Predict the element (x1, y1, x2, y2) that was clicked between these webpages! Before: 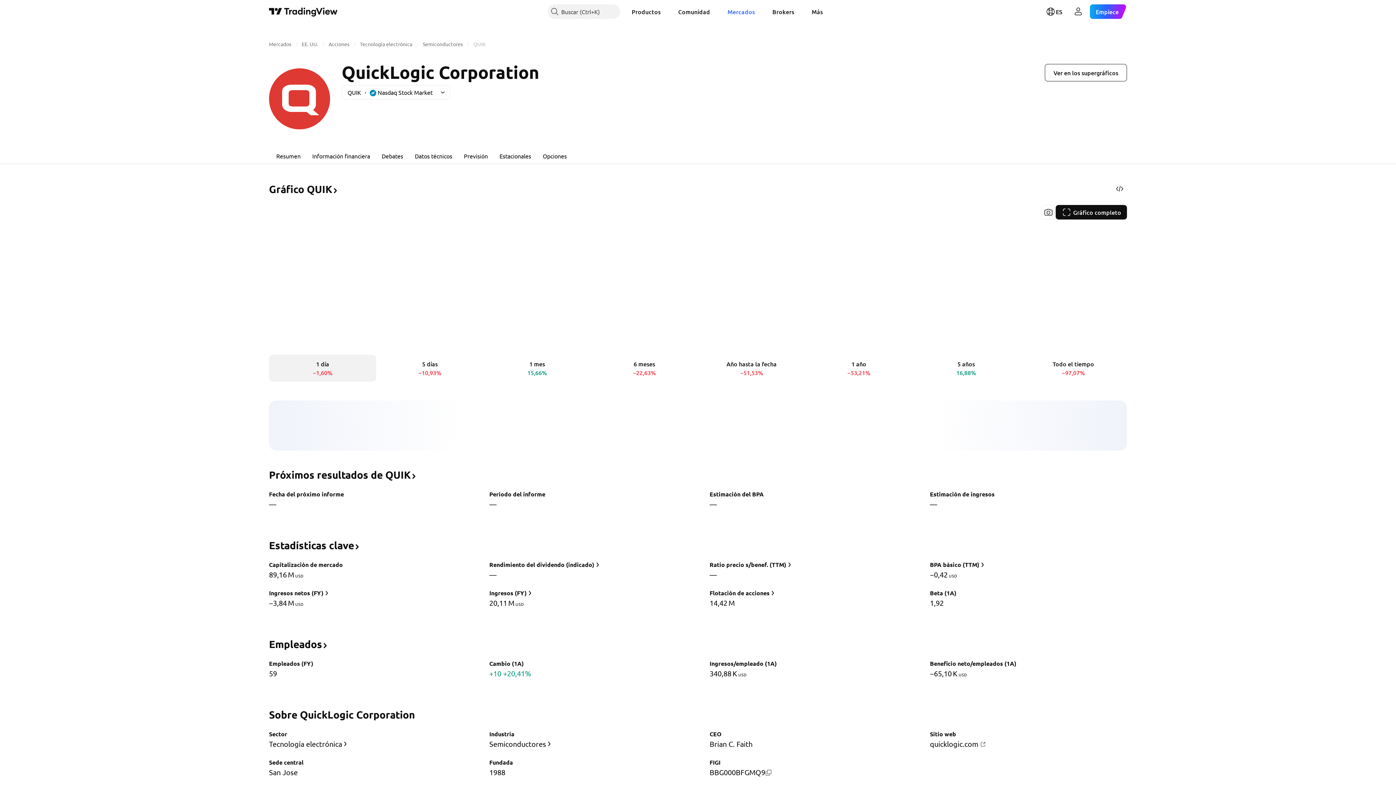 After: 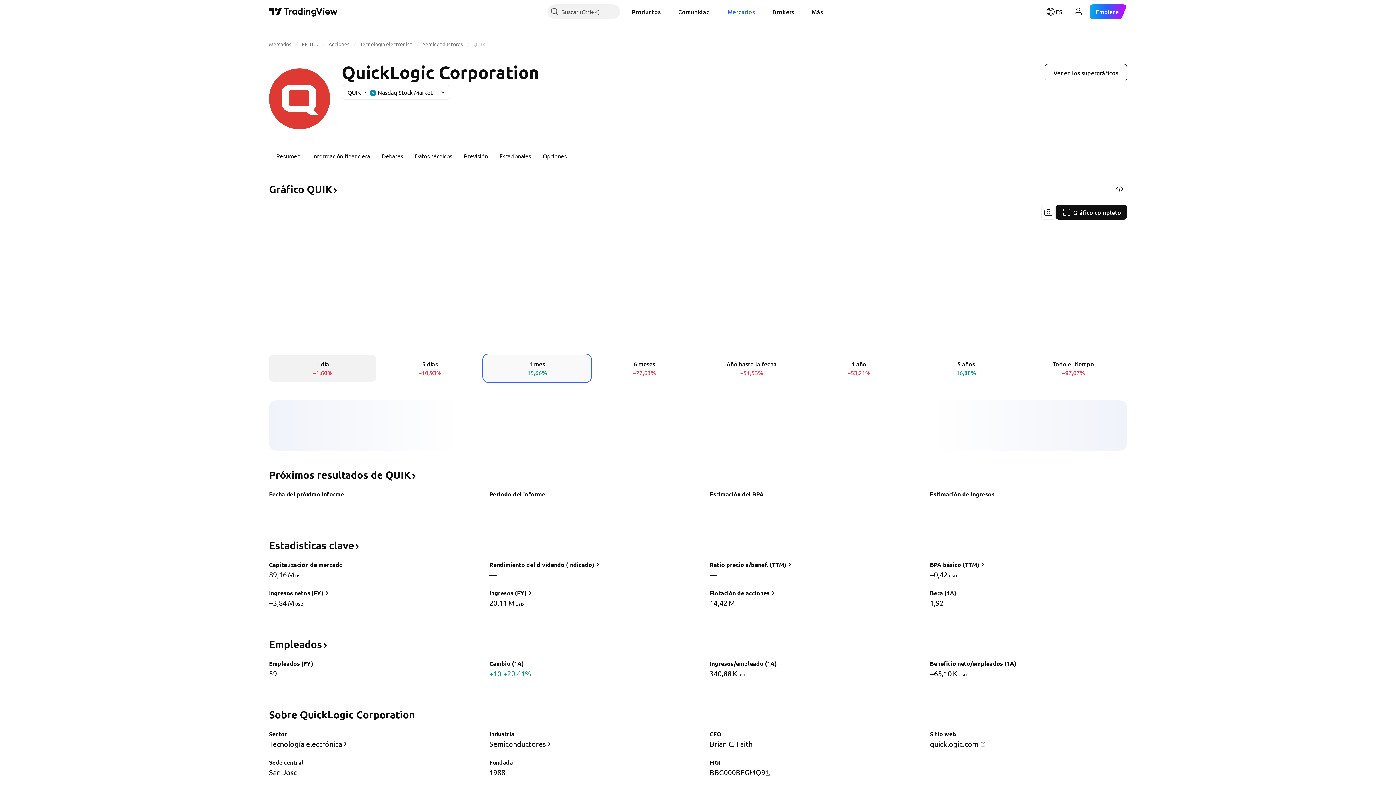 Action: label: 1 mes
15,66% bbox: (483, 354, 590, 381)